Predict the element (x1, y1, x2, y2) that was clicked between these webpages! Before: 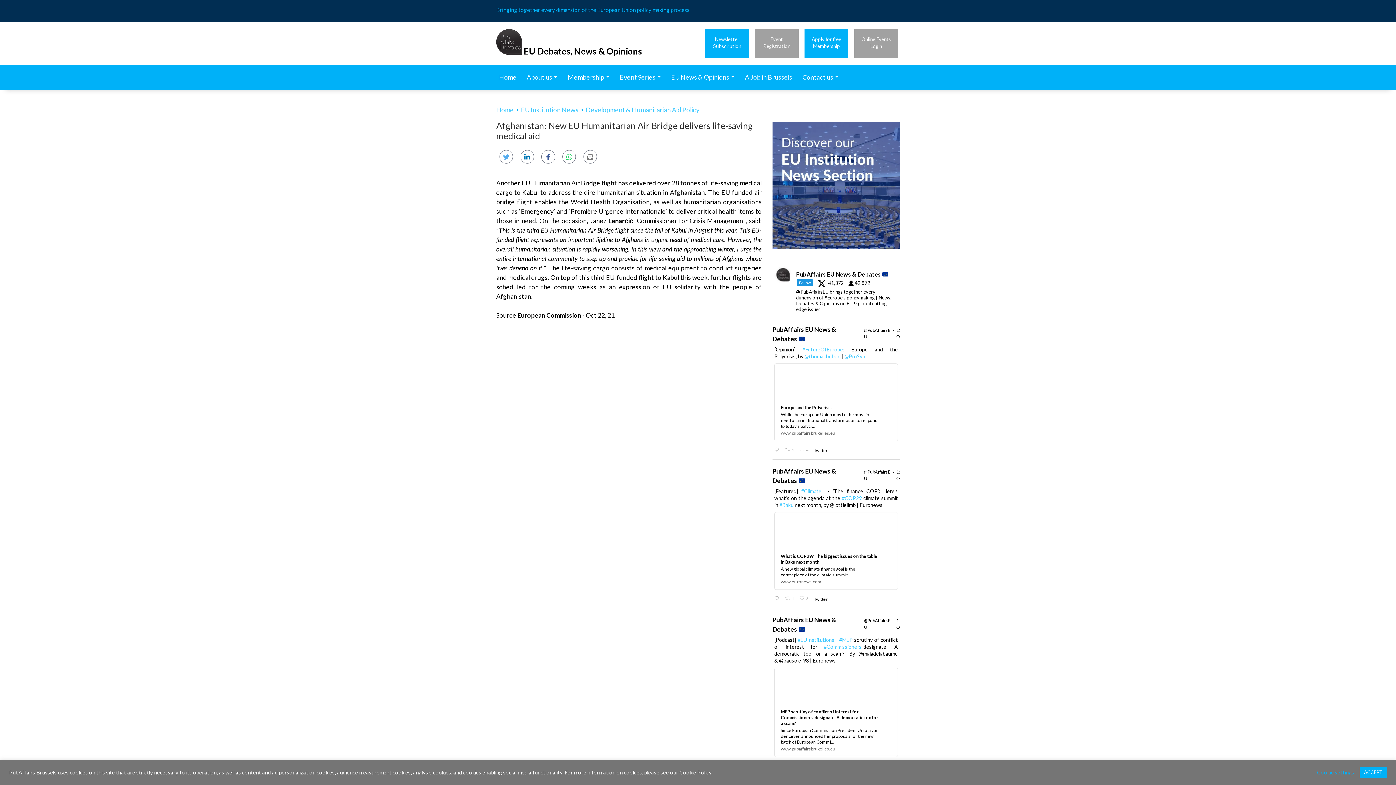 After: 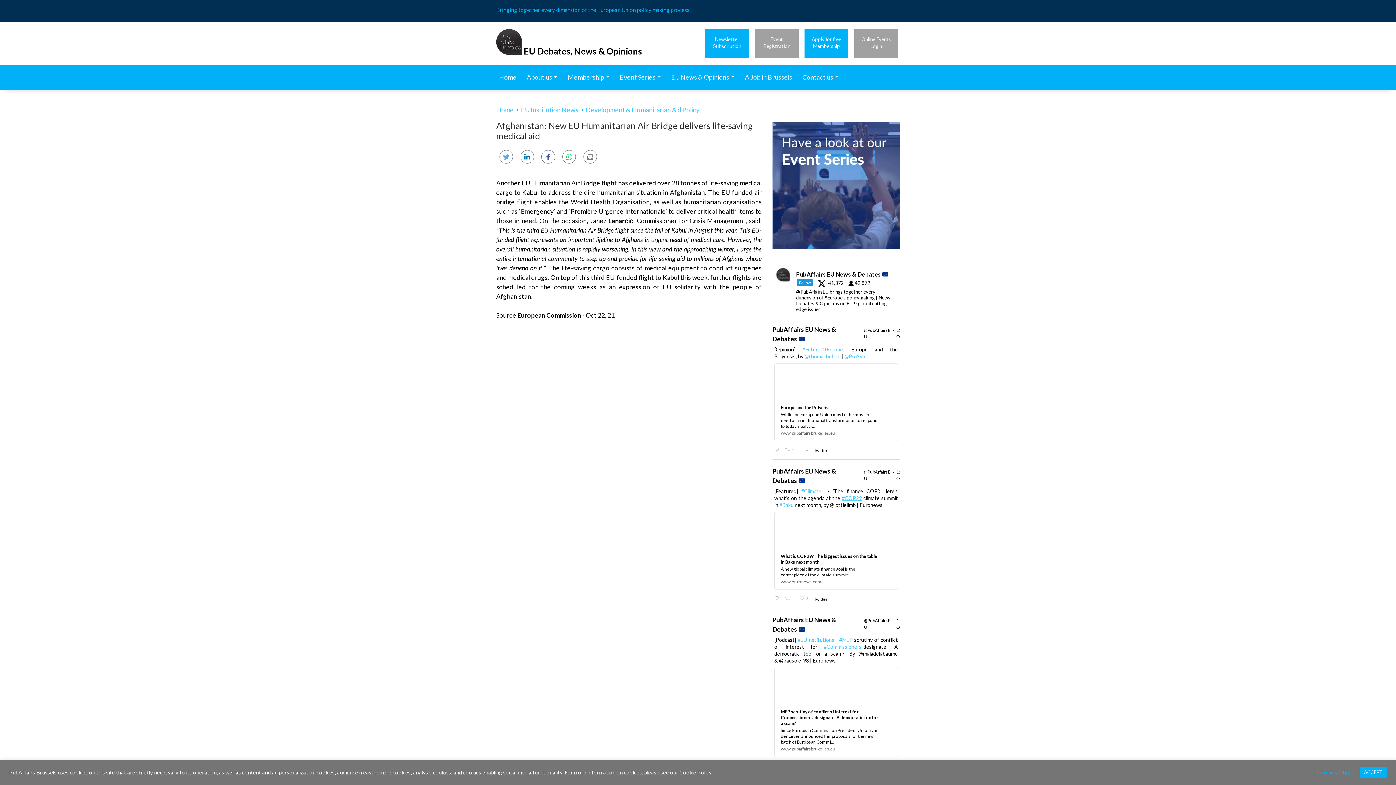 Action: label: #COP29 bbox: (842, 495, 862, 501)